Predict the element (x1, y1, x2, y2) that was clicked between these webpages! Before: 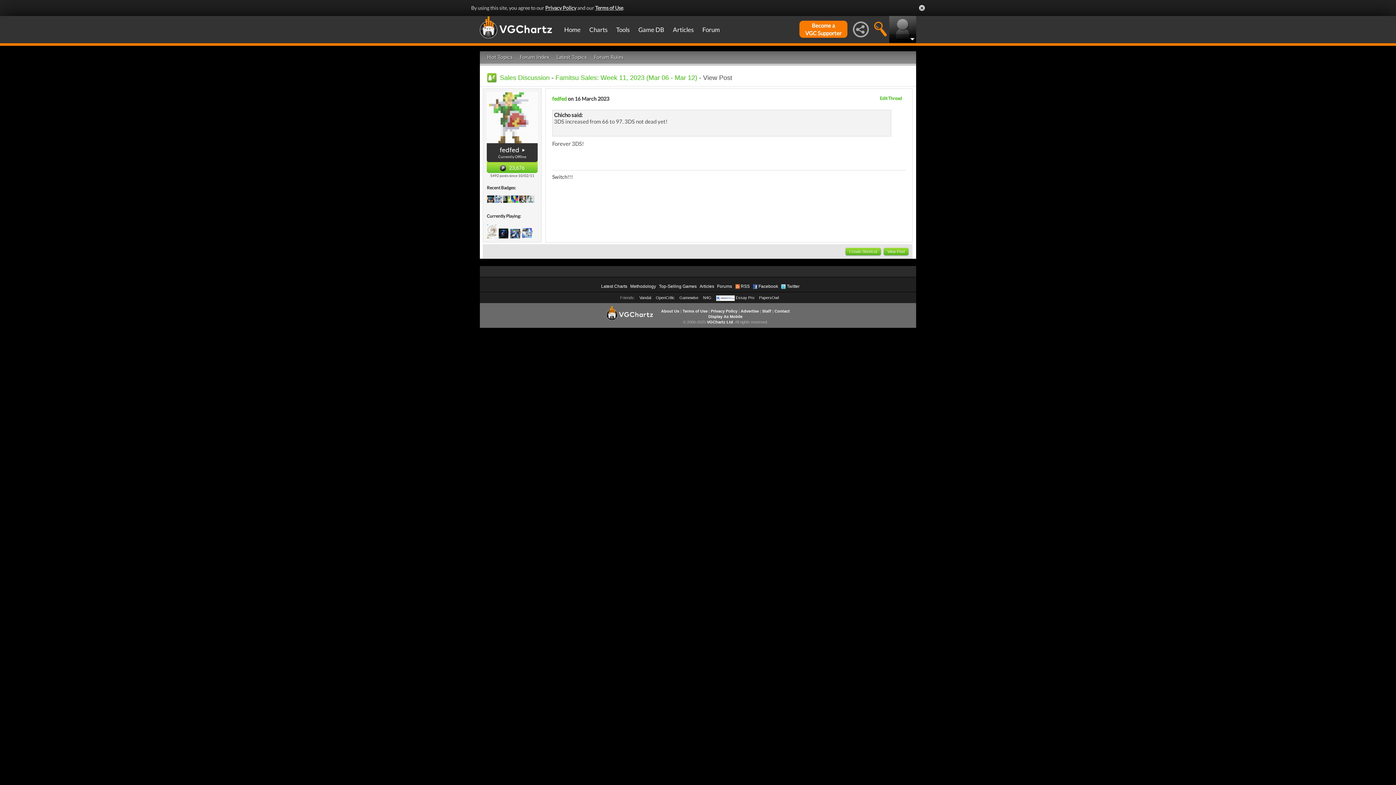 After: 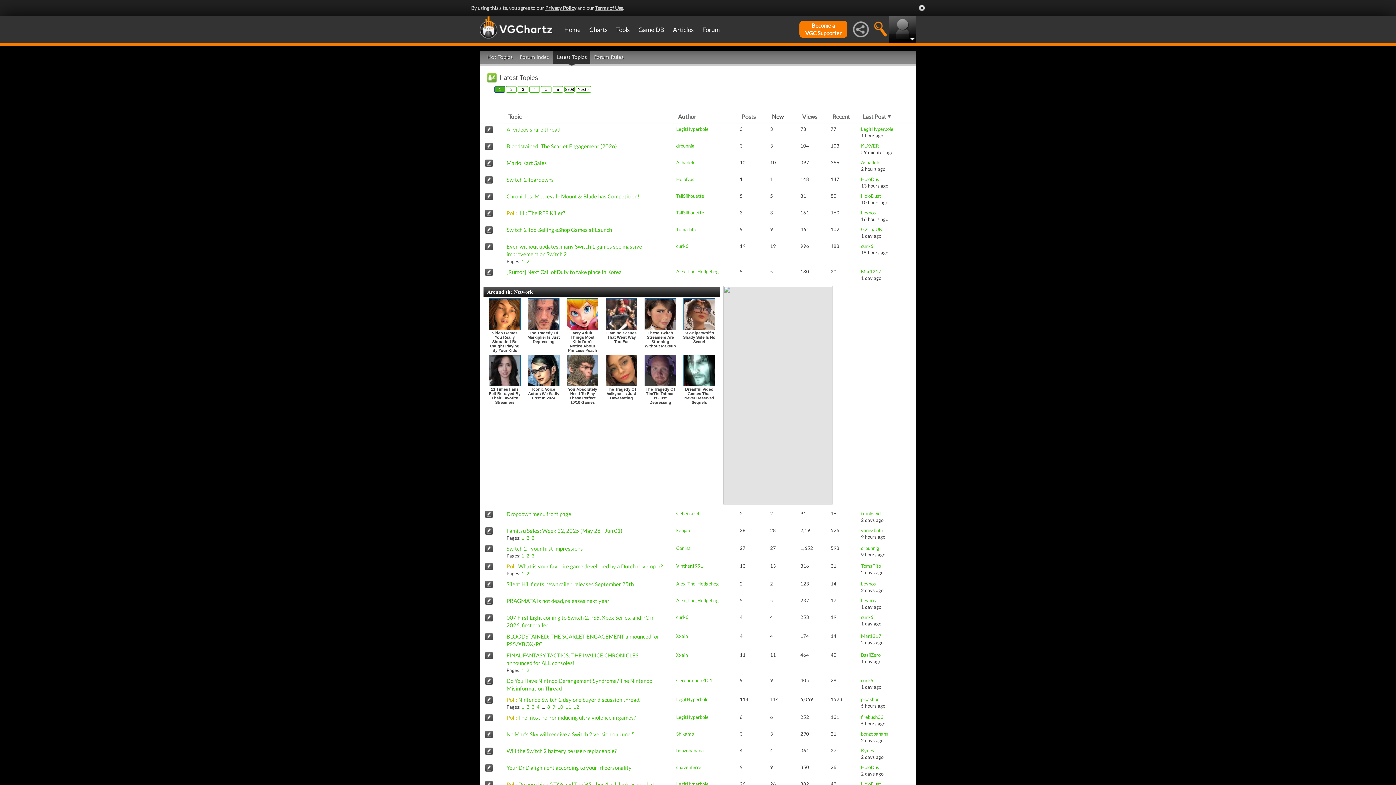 Action: bbox: (553, 51, 590, 63) label: Latest Topics